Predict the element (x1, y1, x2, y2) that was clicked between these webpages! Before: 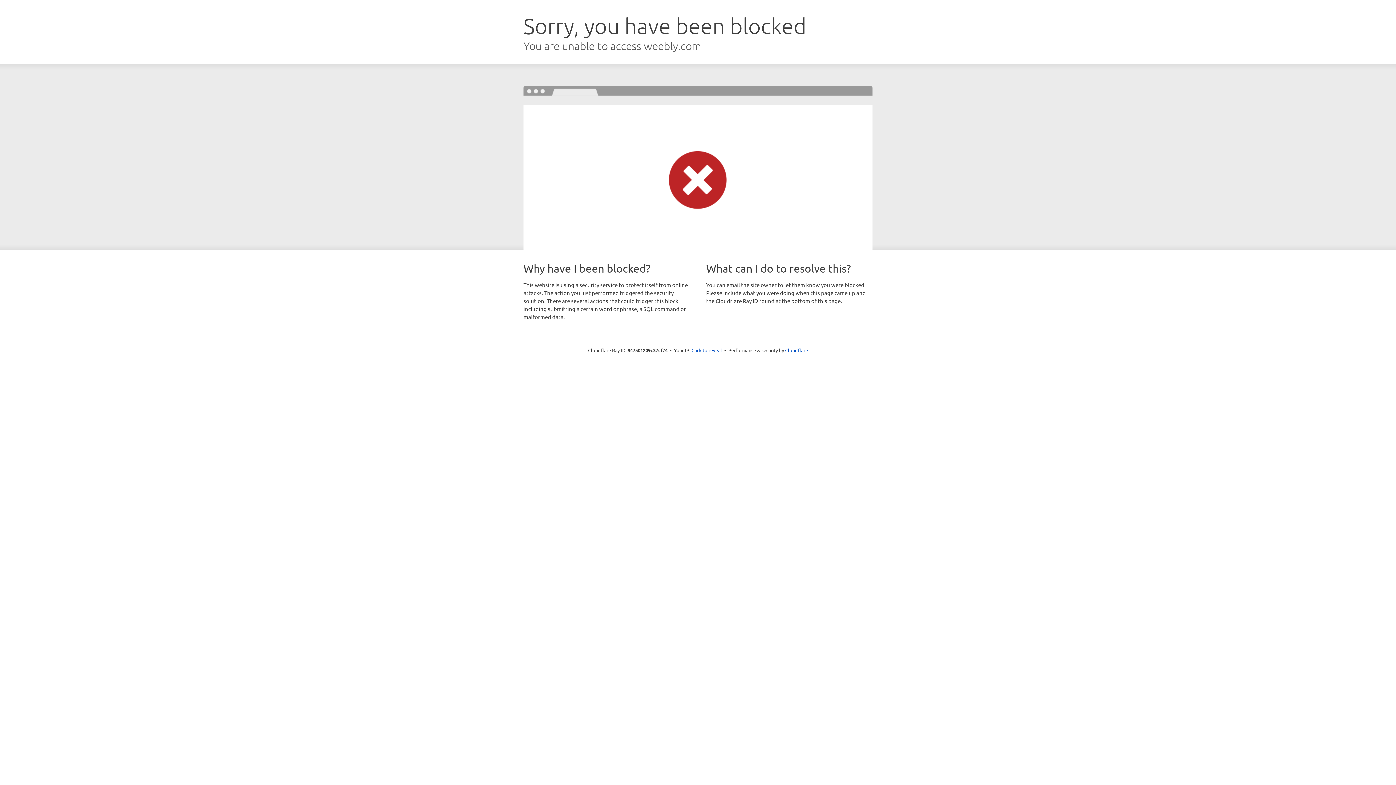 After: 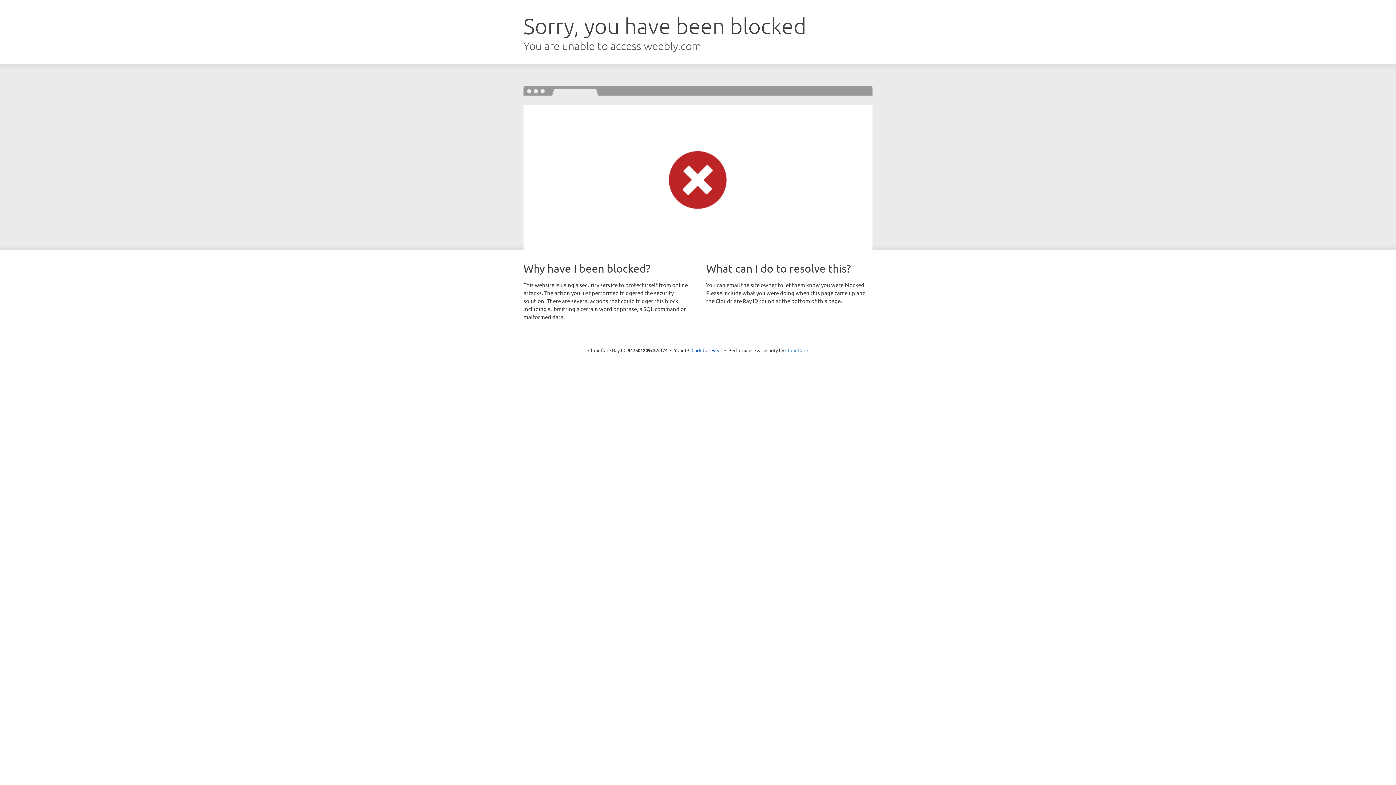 Action: label: Cloudflare bbox: (785, 347, 808, 353)